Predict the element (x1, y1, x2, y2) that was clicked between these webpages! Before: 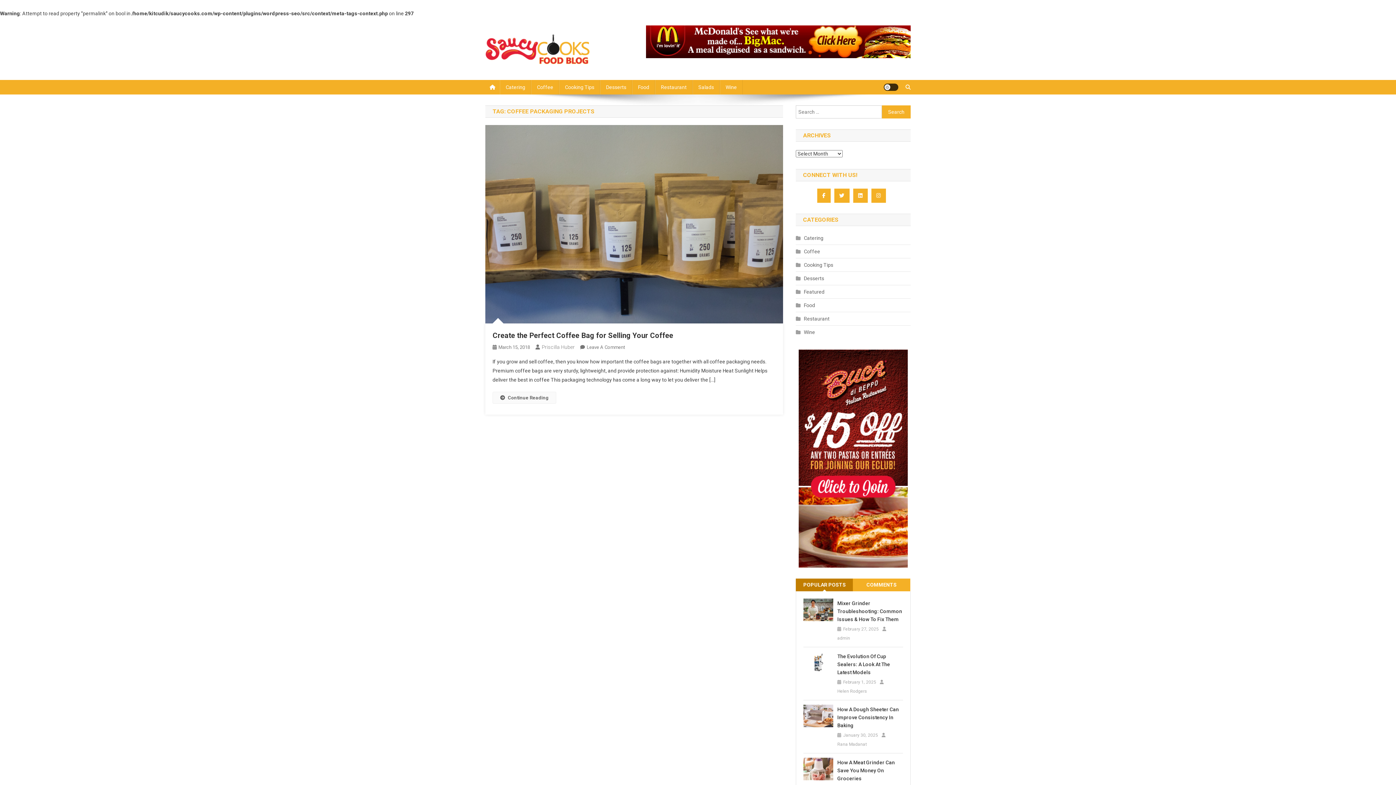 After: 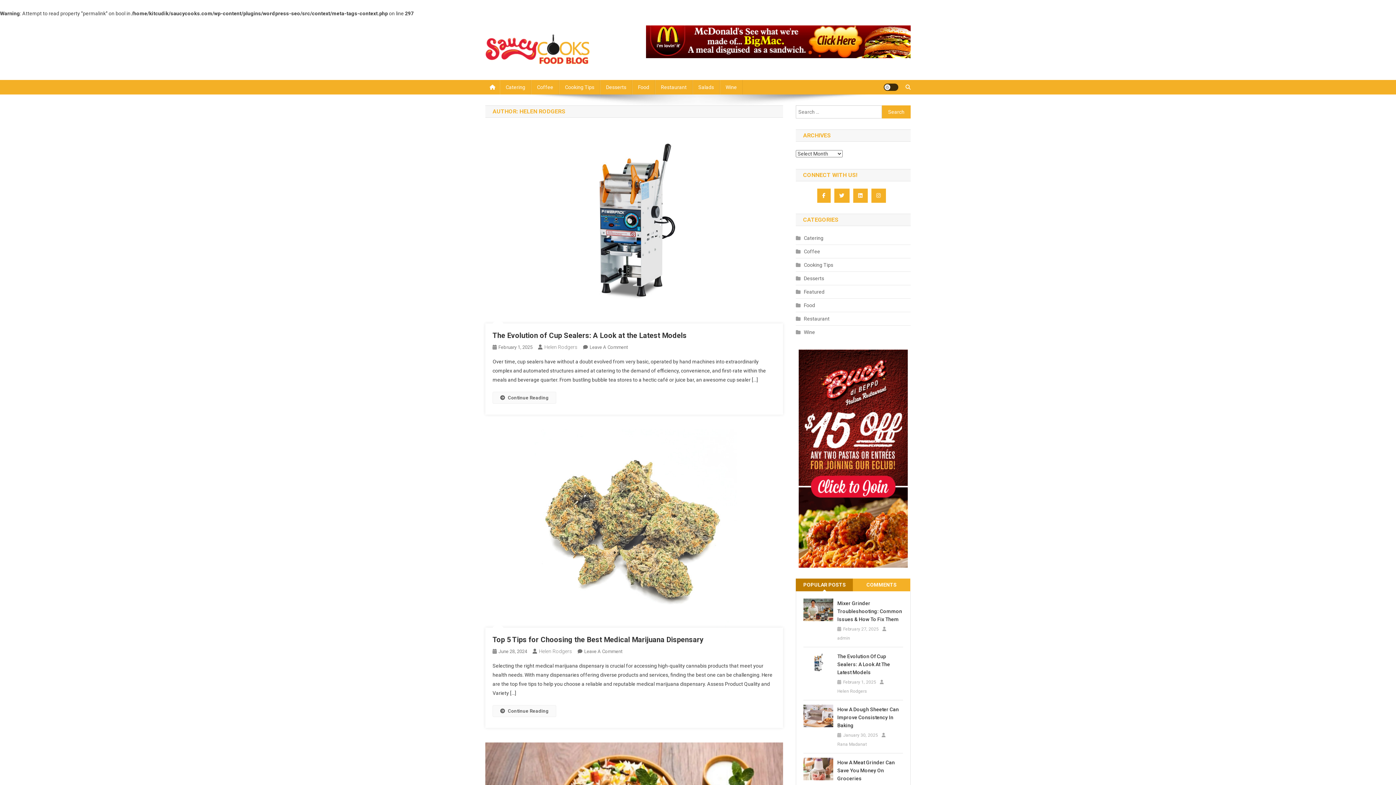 Action: bbox: (837, 688, 867, 695) label: Helen Rodgers